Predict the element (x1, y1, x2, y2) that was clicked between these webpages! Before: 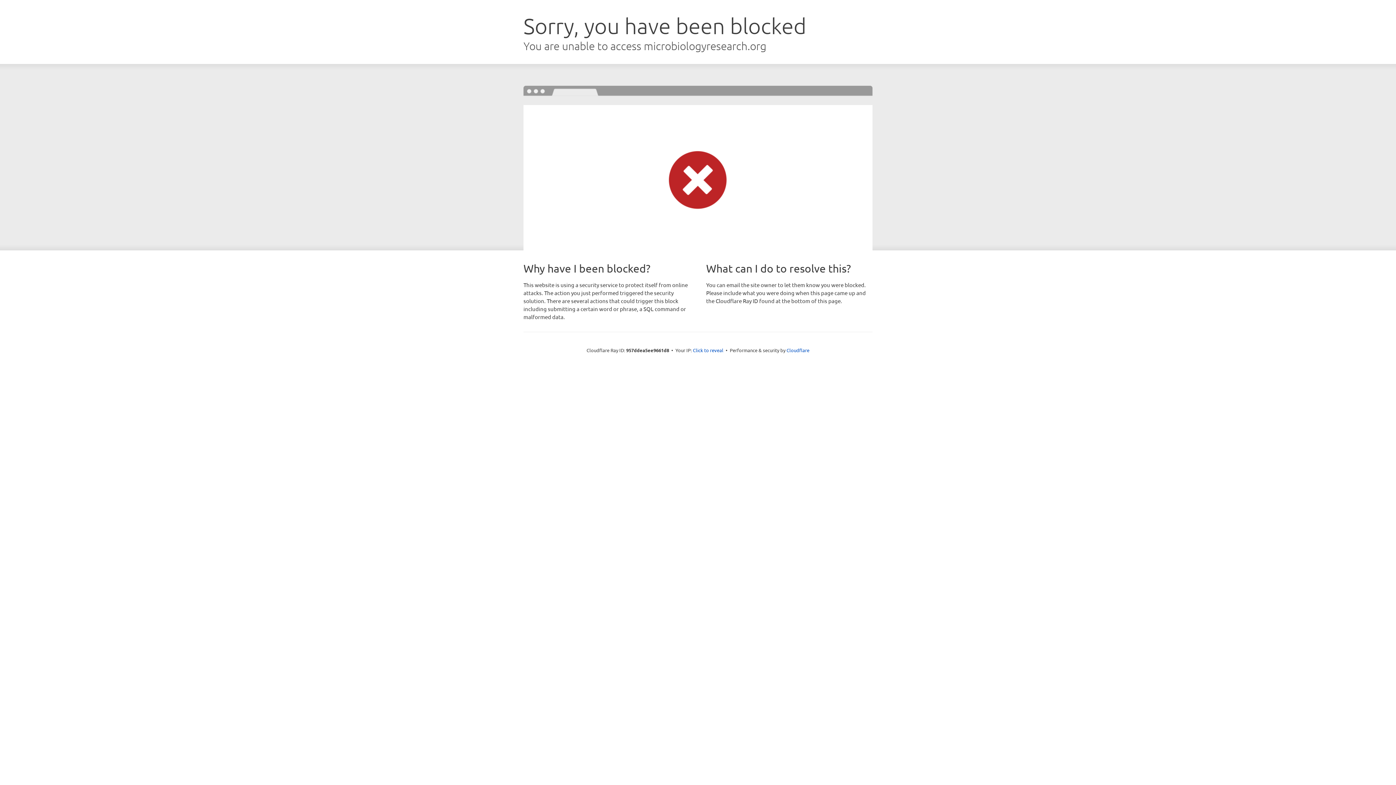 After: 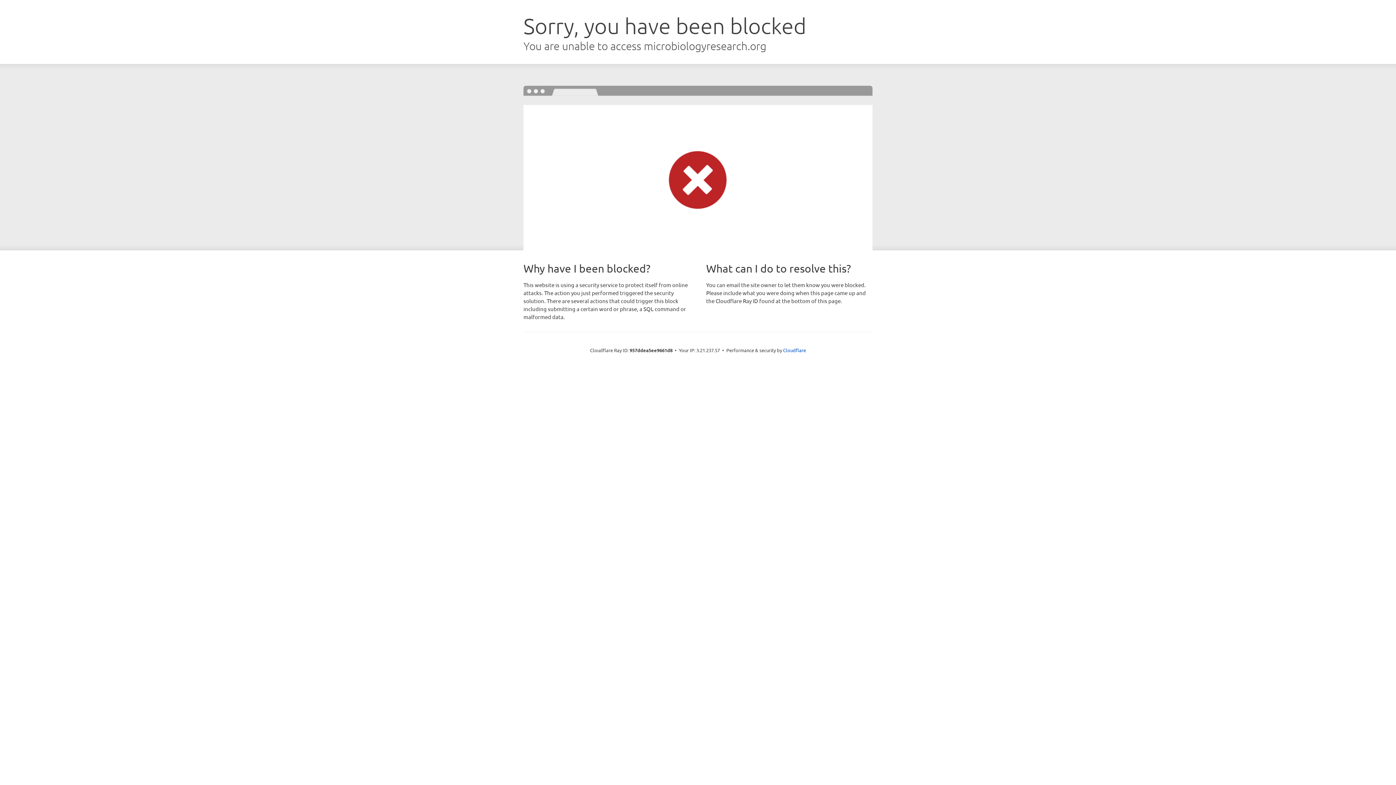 Action: label: Click to reveal bbox: (693, 346, 723, 353)